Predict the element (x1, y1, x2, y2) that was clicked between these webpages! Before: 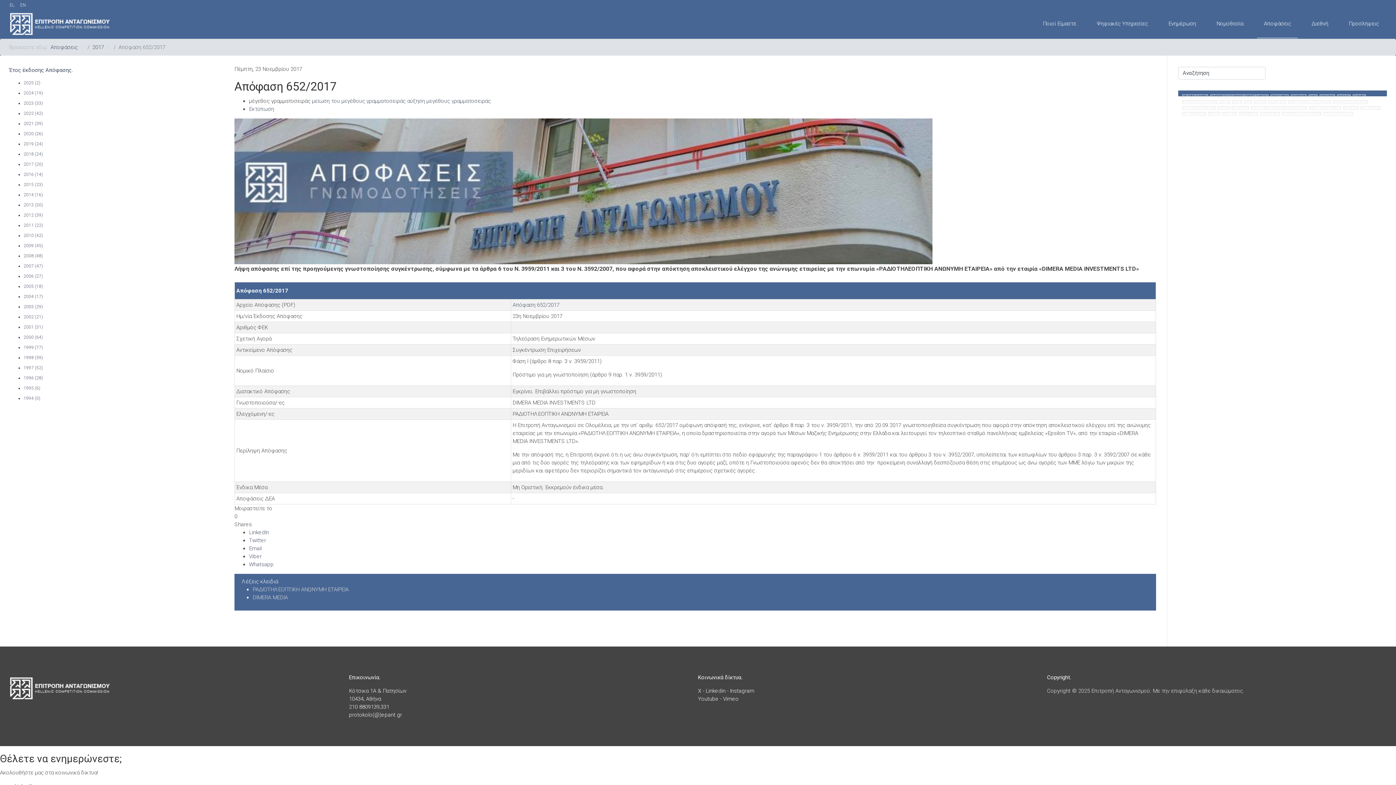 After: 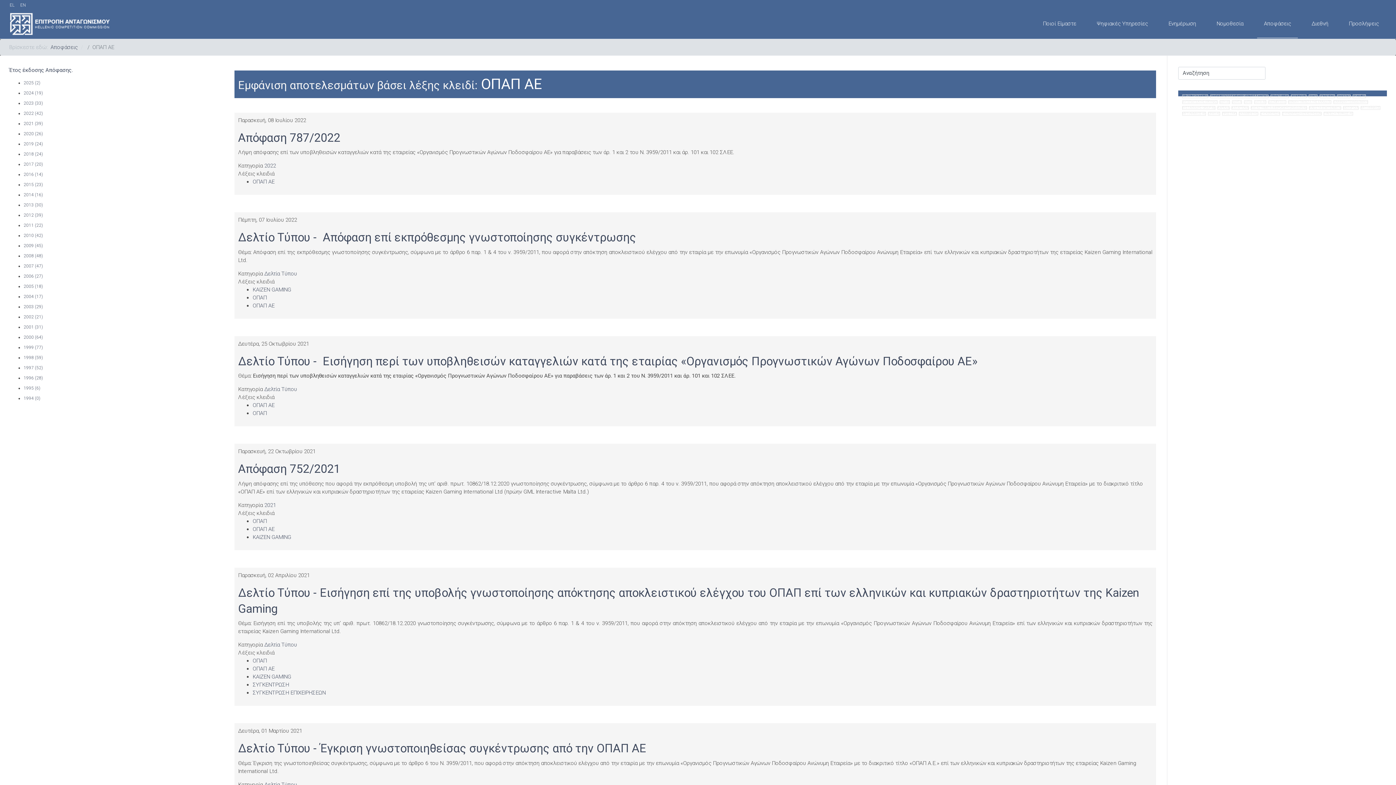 Action: bbox: (1208, 112, 1220, 115) label: ΟΠΑΠ ΑΕ